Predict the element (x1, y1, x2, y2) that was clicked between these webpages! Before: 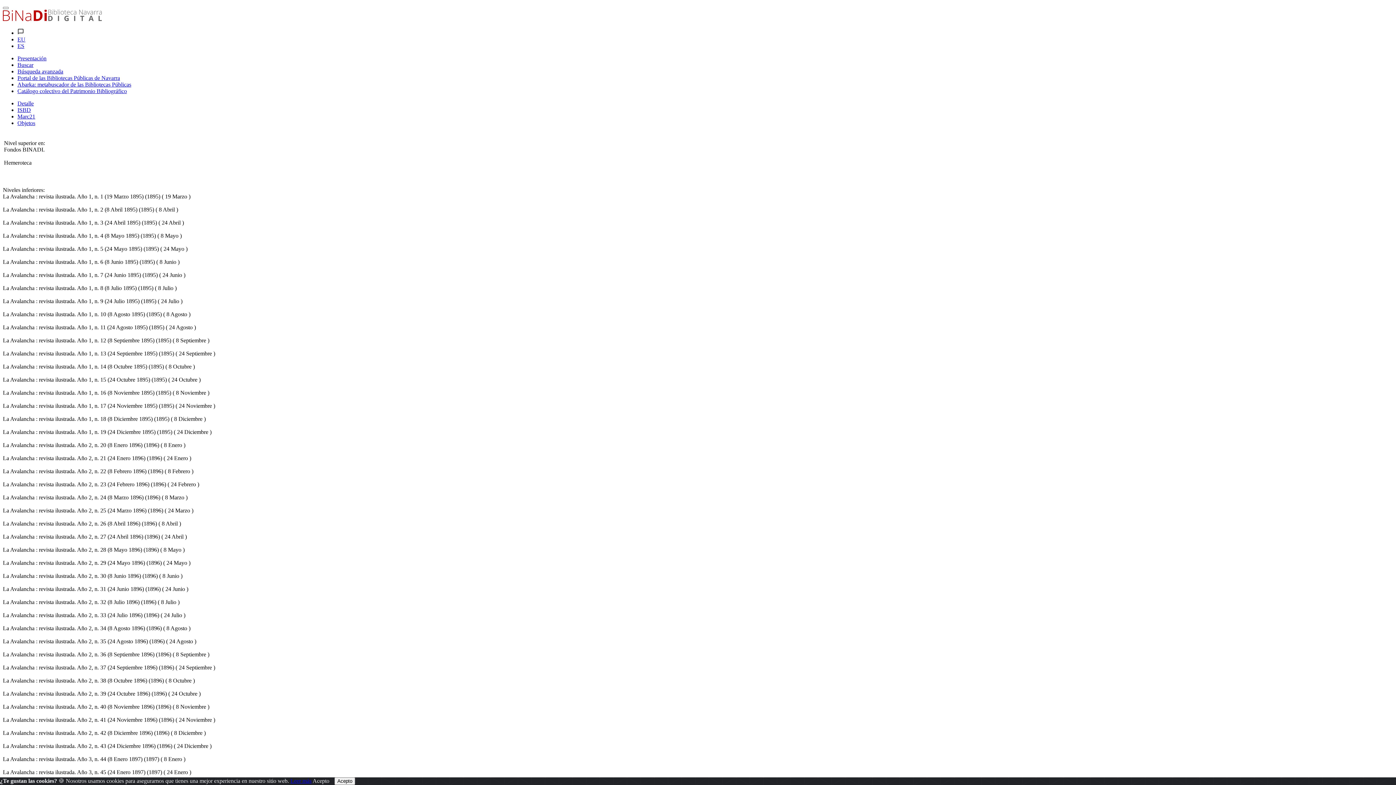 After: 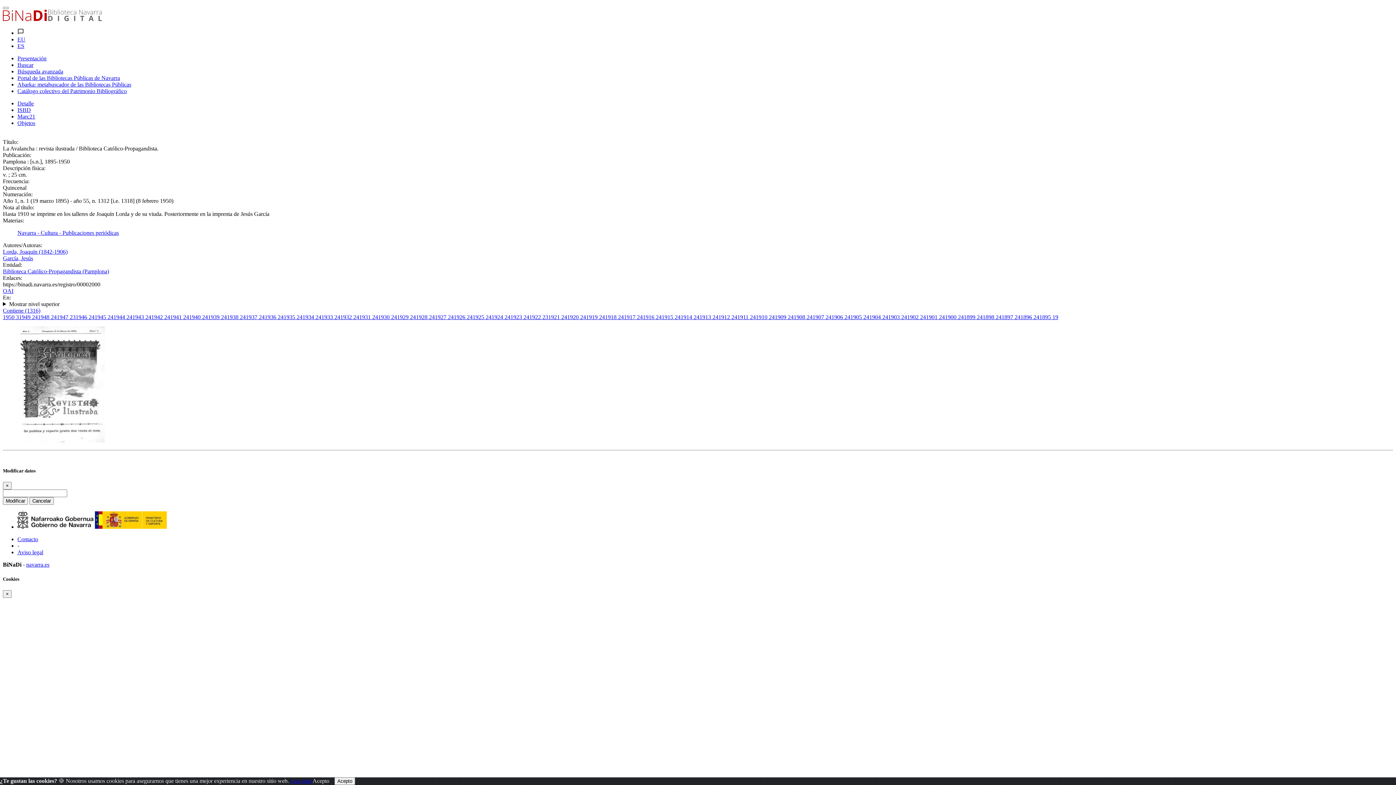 Action: label: Detalle bbox: (17, 100, 33, 106)